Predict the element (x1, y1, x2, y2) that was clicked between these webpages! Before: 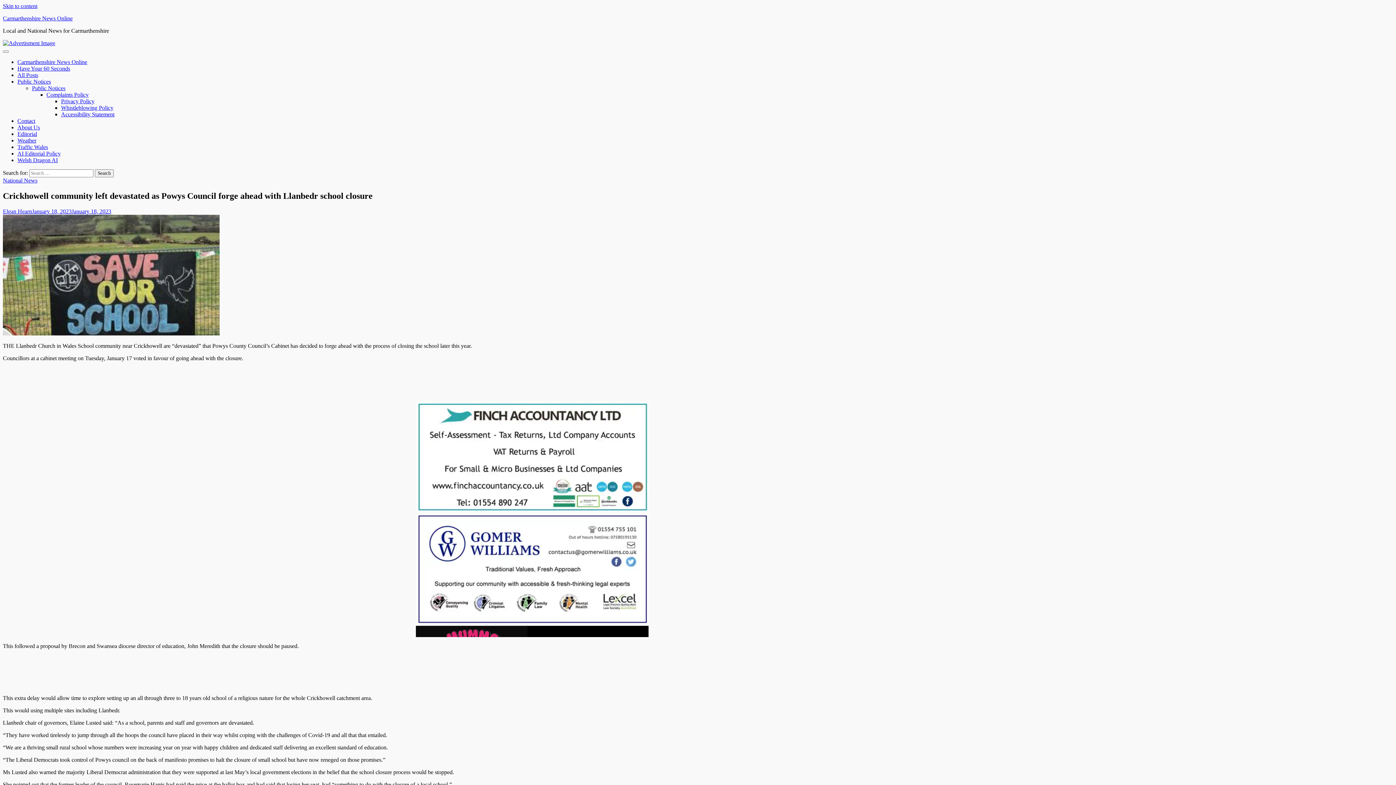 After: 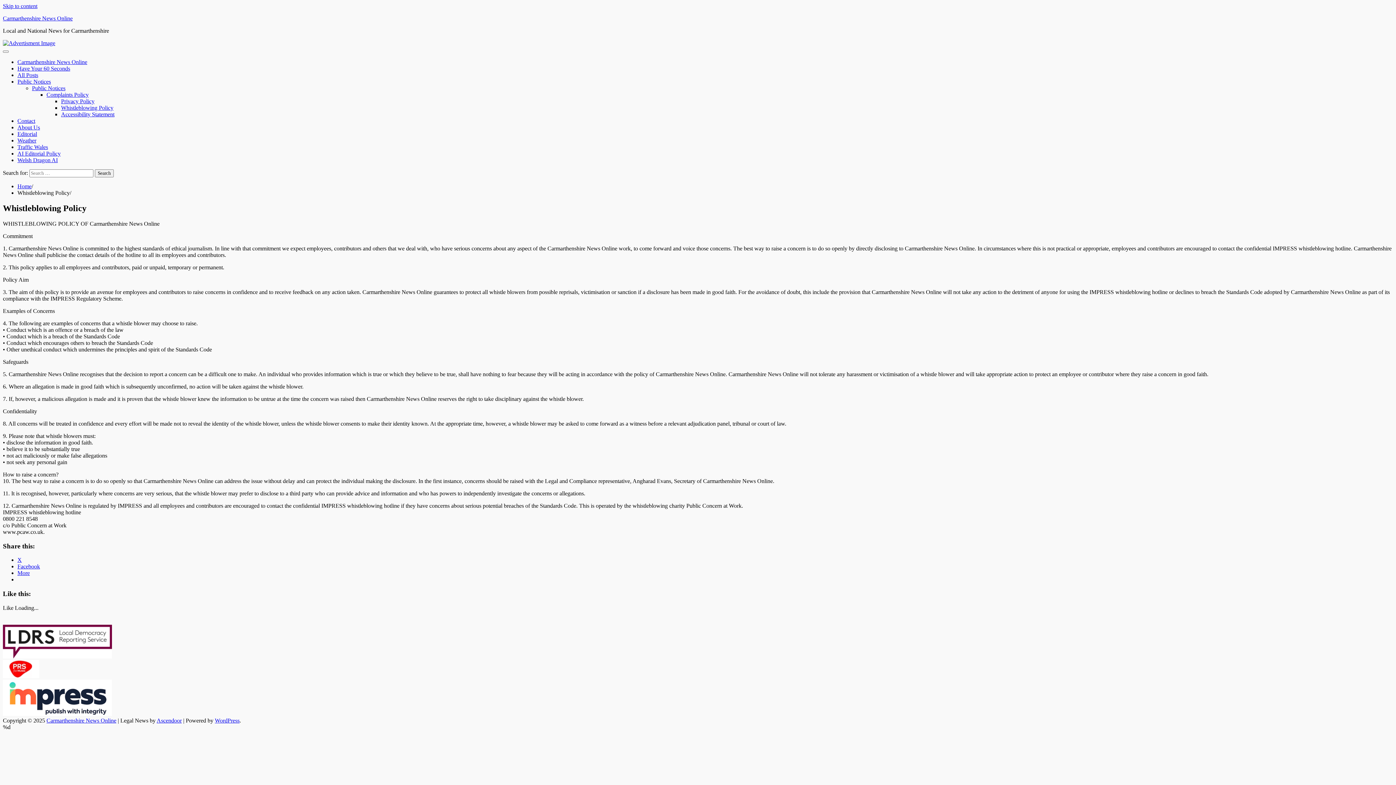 Action: bbox: (61, 104, 113, 110) label: Whistleblowing Policy